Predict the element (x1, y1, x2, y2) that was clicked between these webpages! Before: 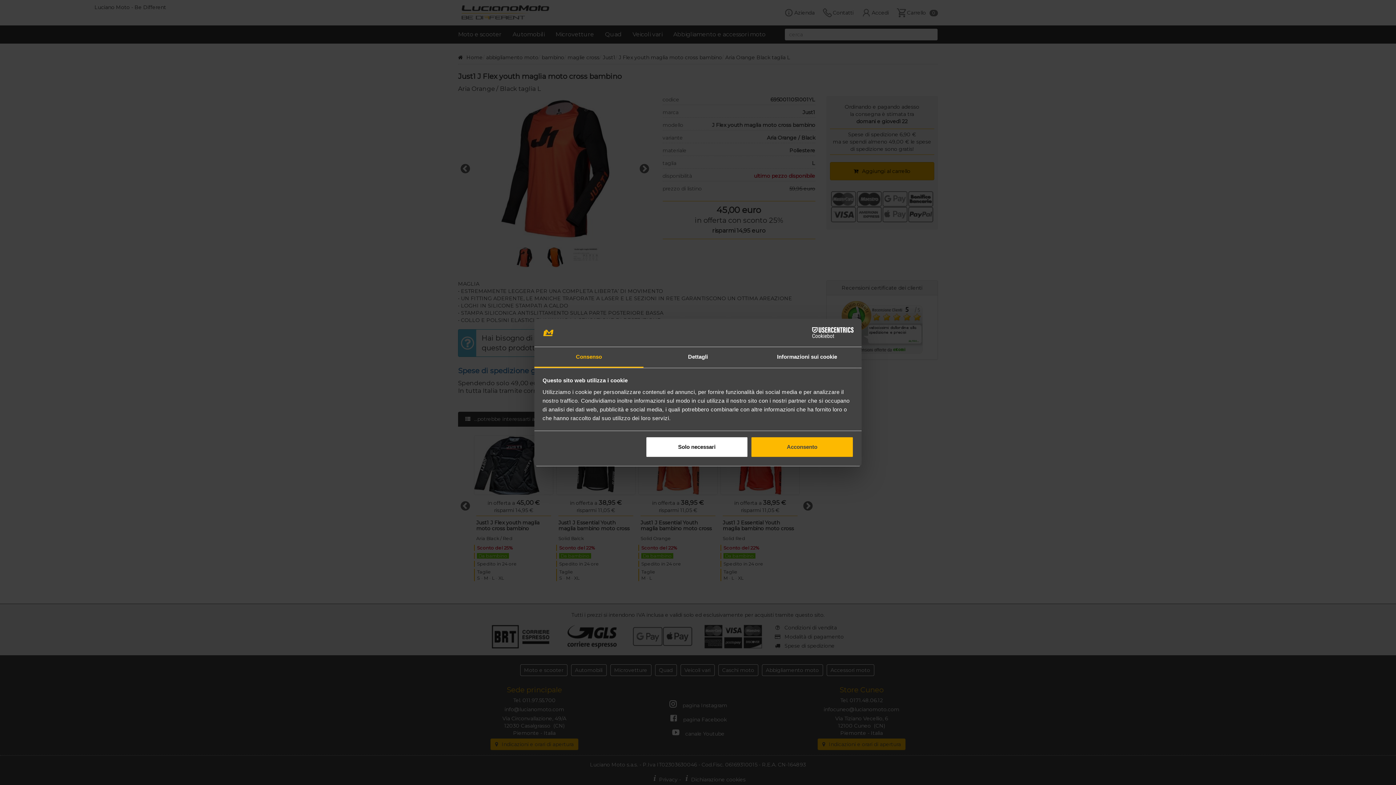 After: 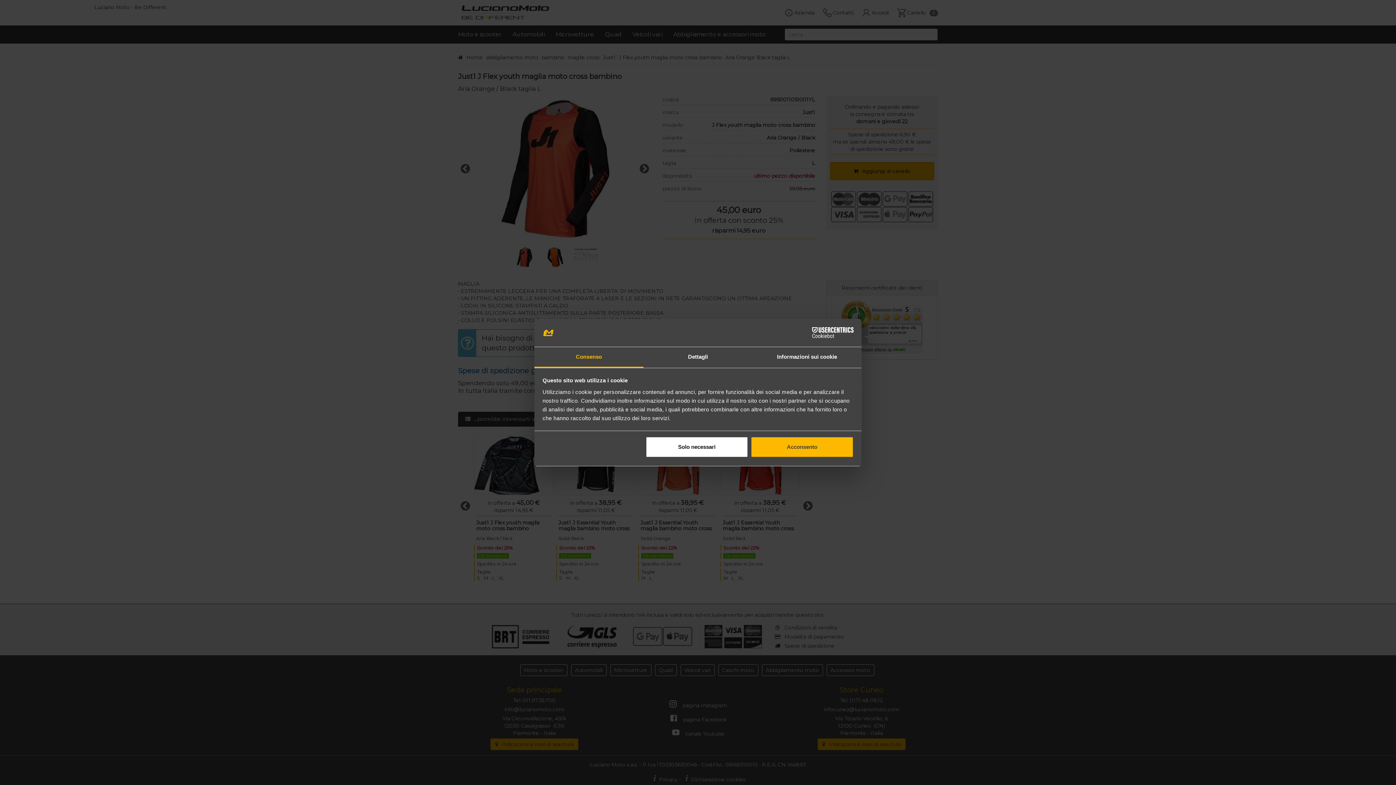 Action: bbox: (534, 347, 643, 367) label: Consenso